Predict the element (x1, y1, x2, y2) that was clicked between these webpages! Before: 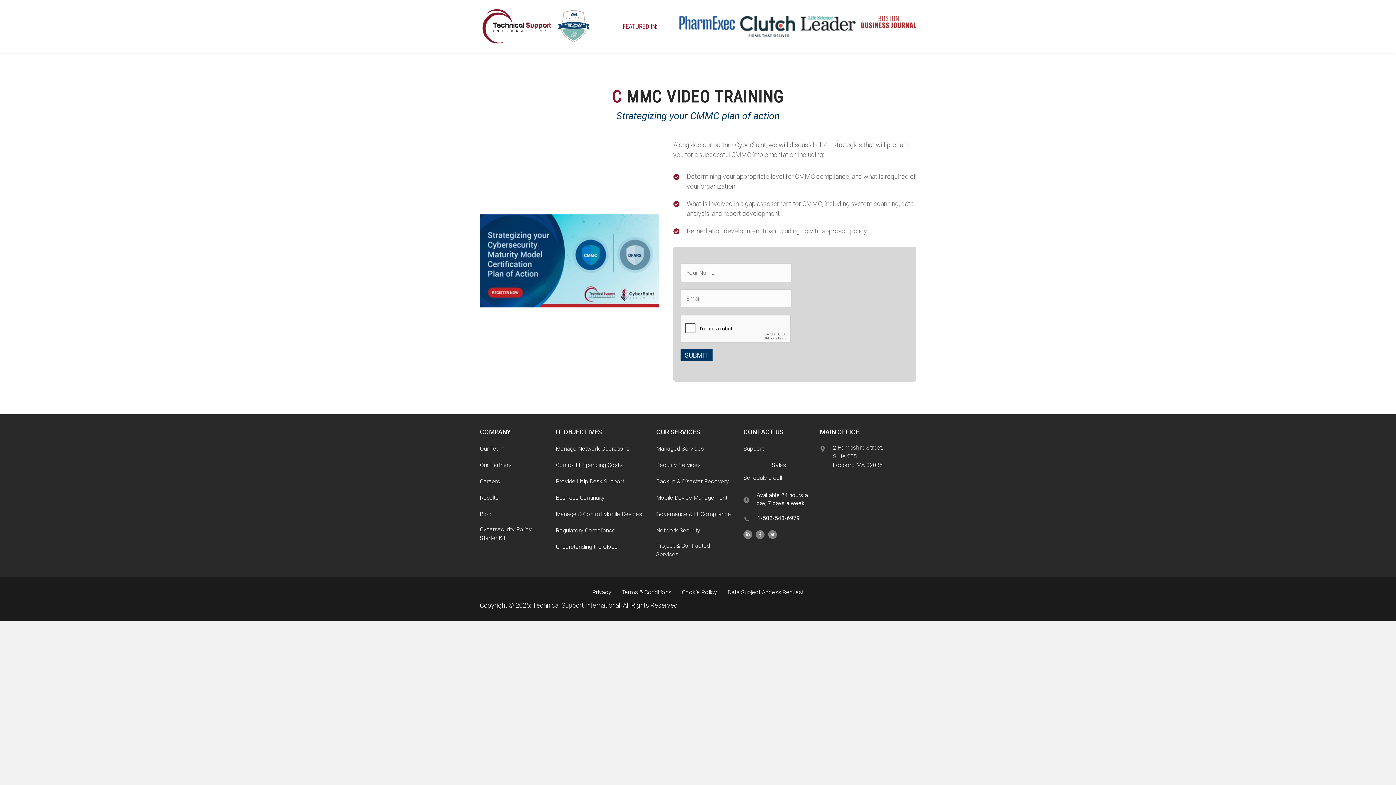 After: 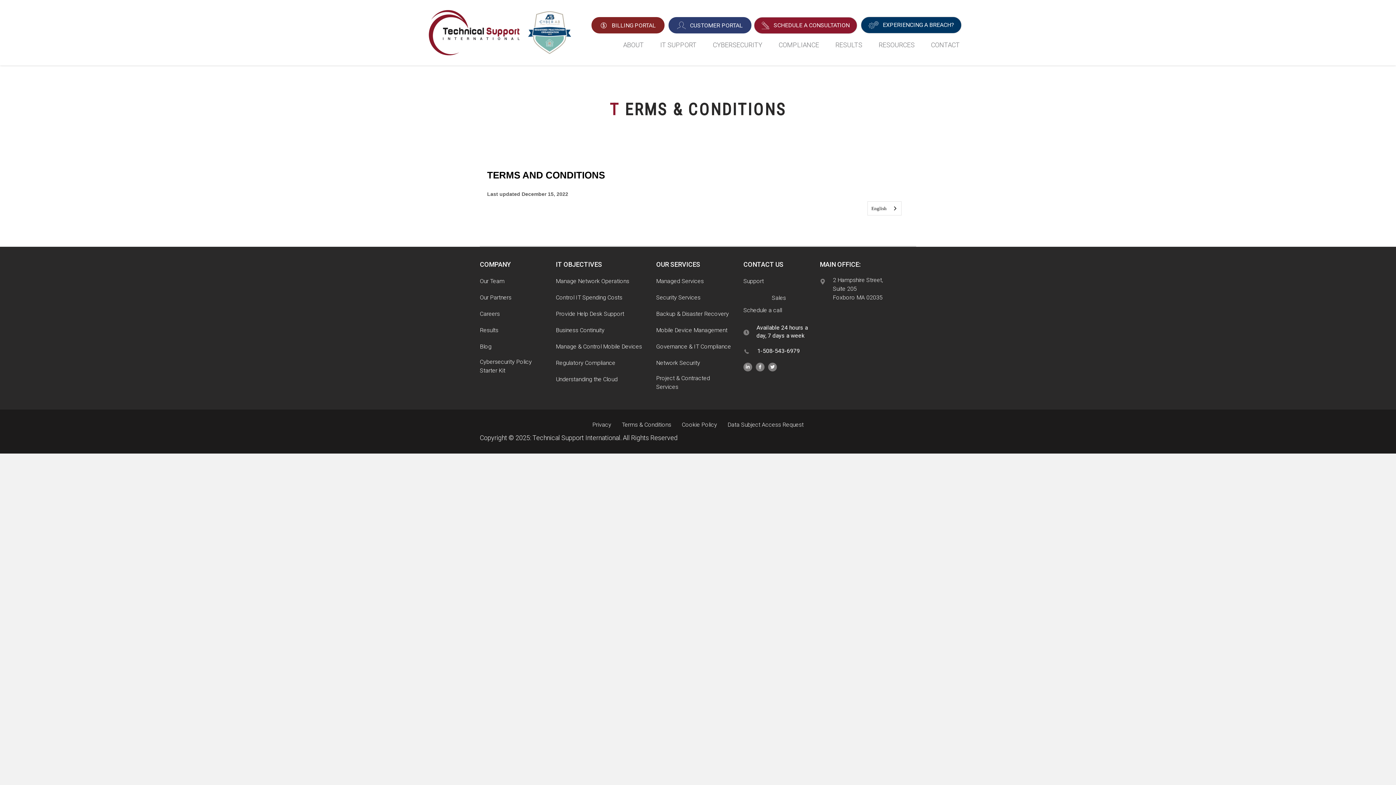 Action: bbox: (616, 584, 676, 600) label: Terms & Conditions